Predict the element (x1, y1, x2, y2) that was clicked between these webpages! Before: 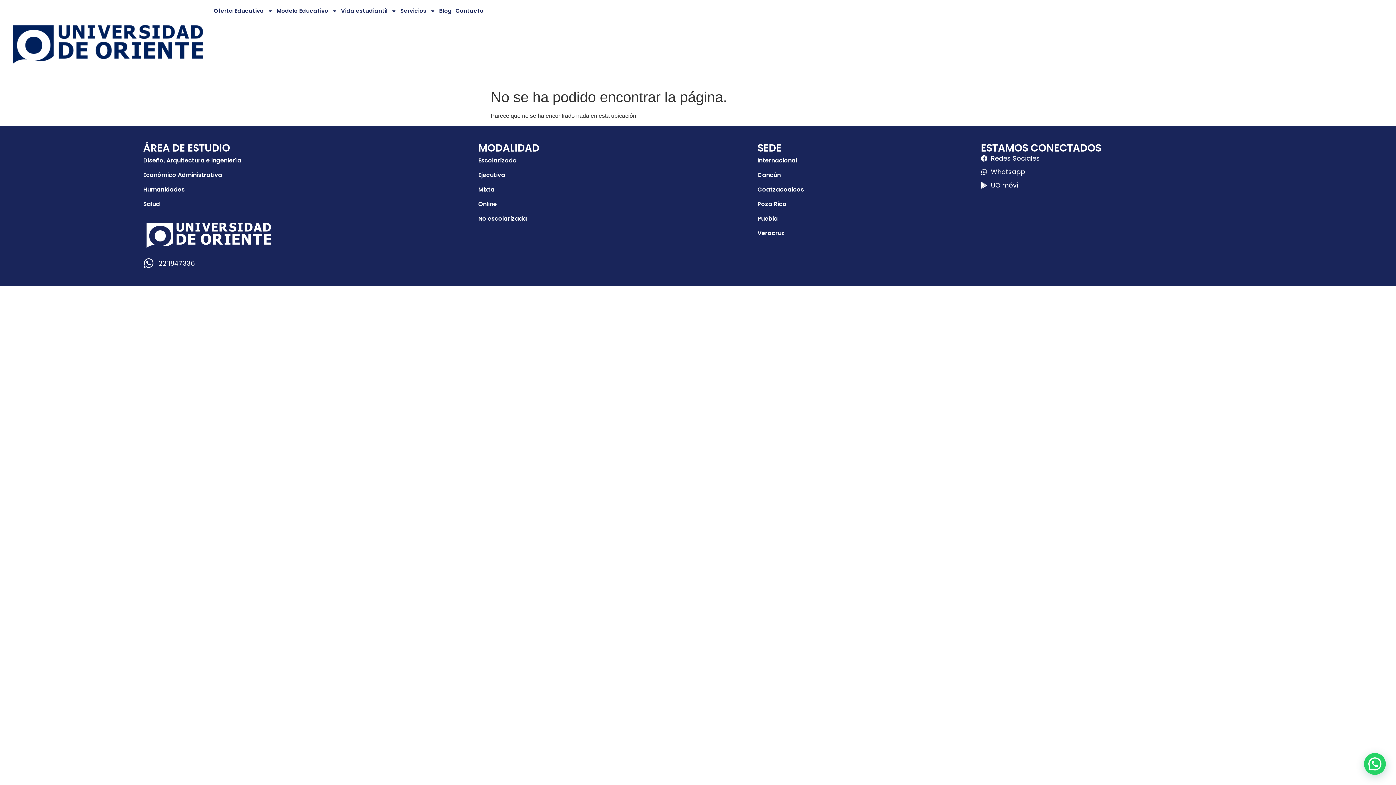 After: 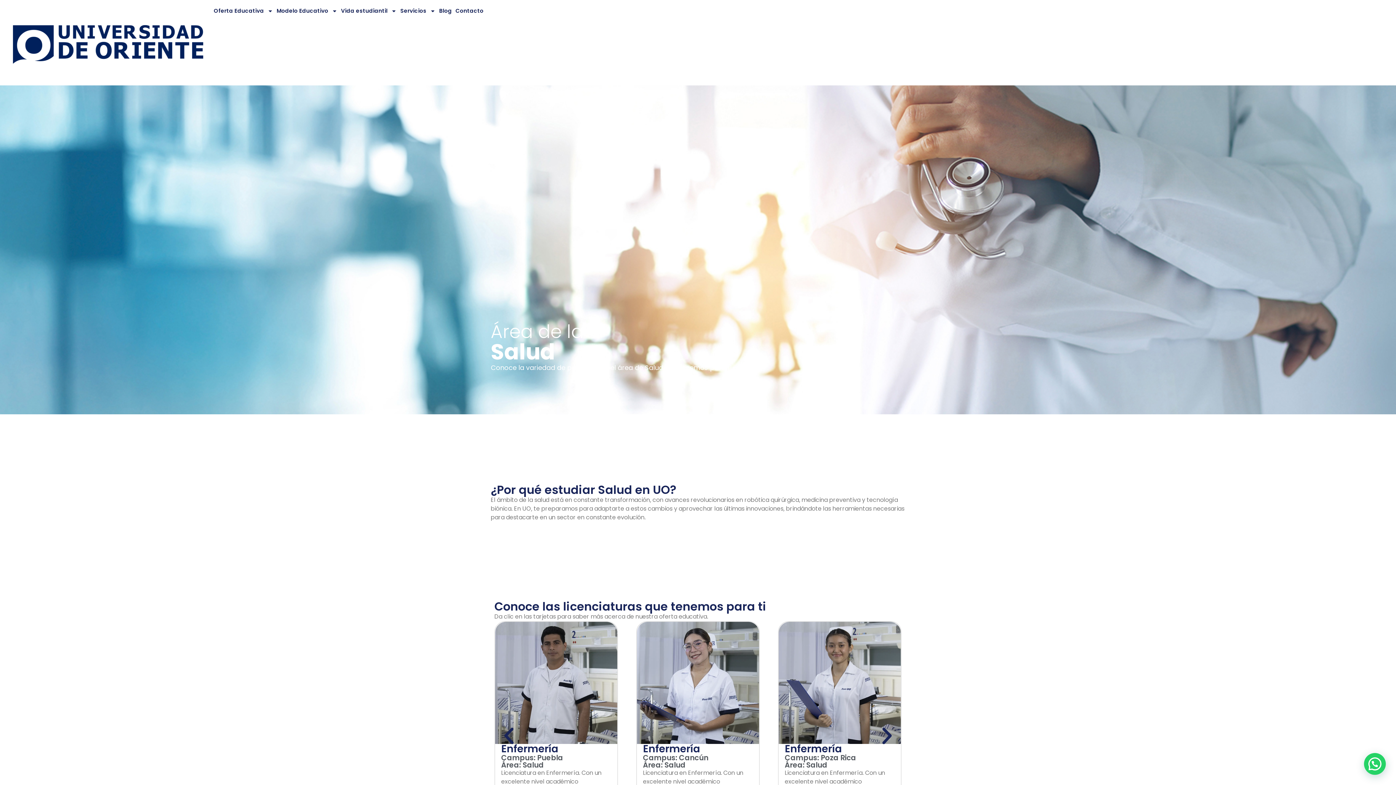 Action: label: Salud bbox: (143, 197, 471, 211)